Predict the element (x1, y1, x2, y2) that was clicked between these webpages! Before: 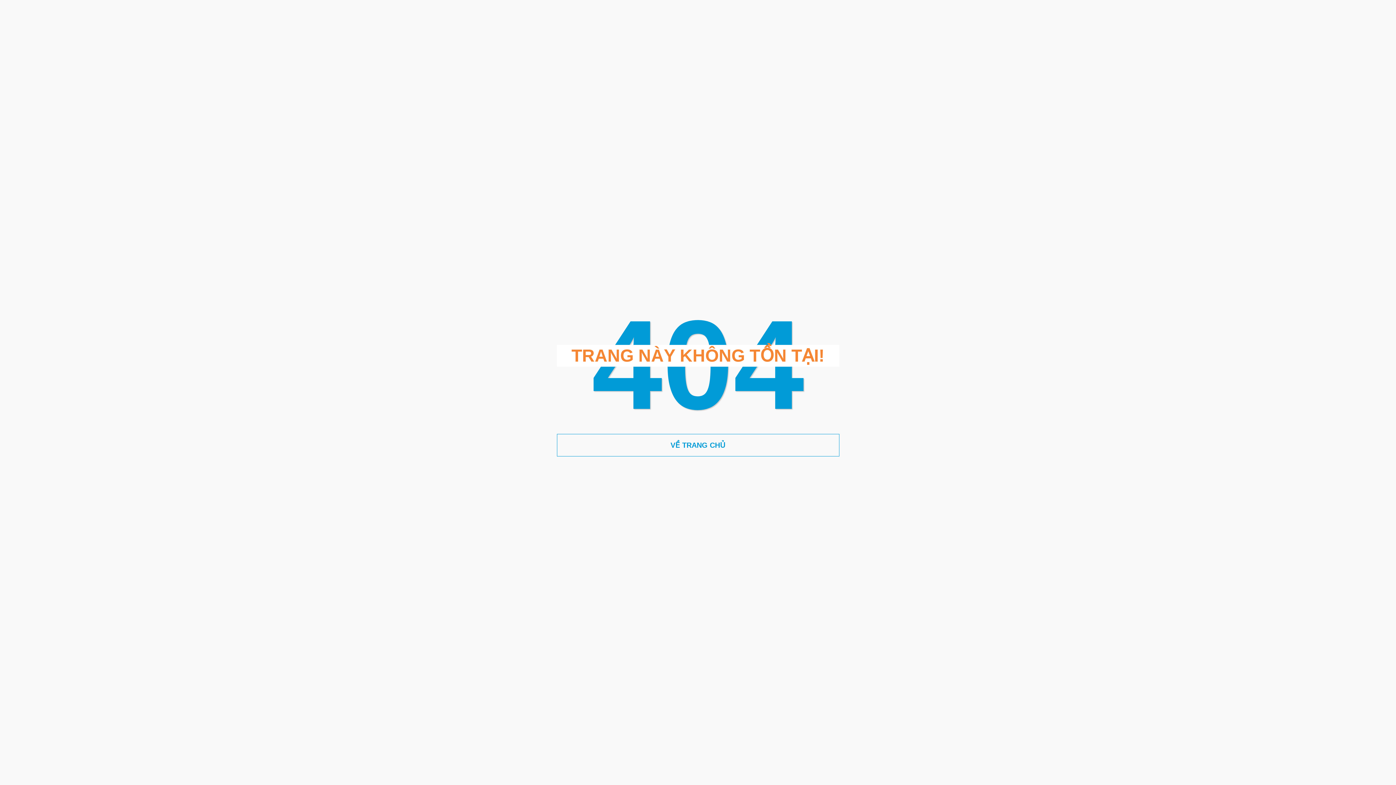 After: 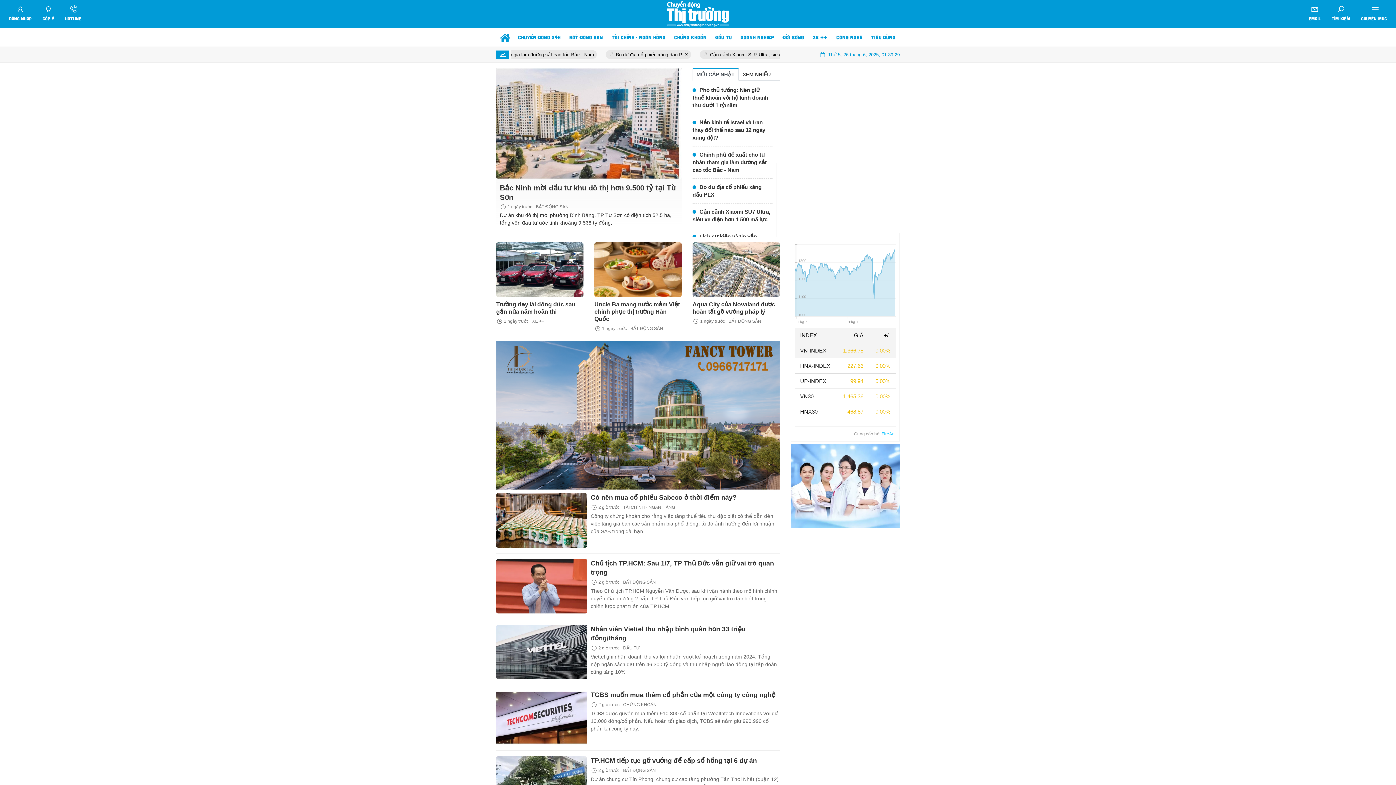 Action: bbox: (556, 434, 839, 456) label: VỀ TRANG CHỦ